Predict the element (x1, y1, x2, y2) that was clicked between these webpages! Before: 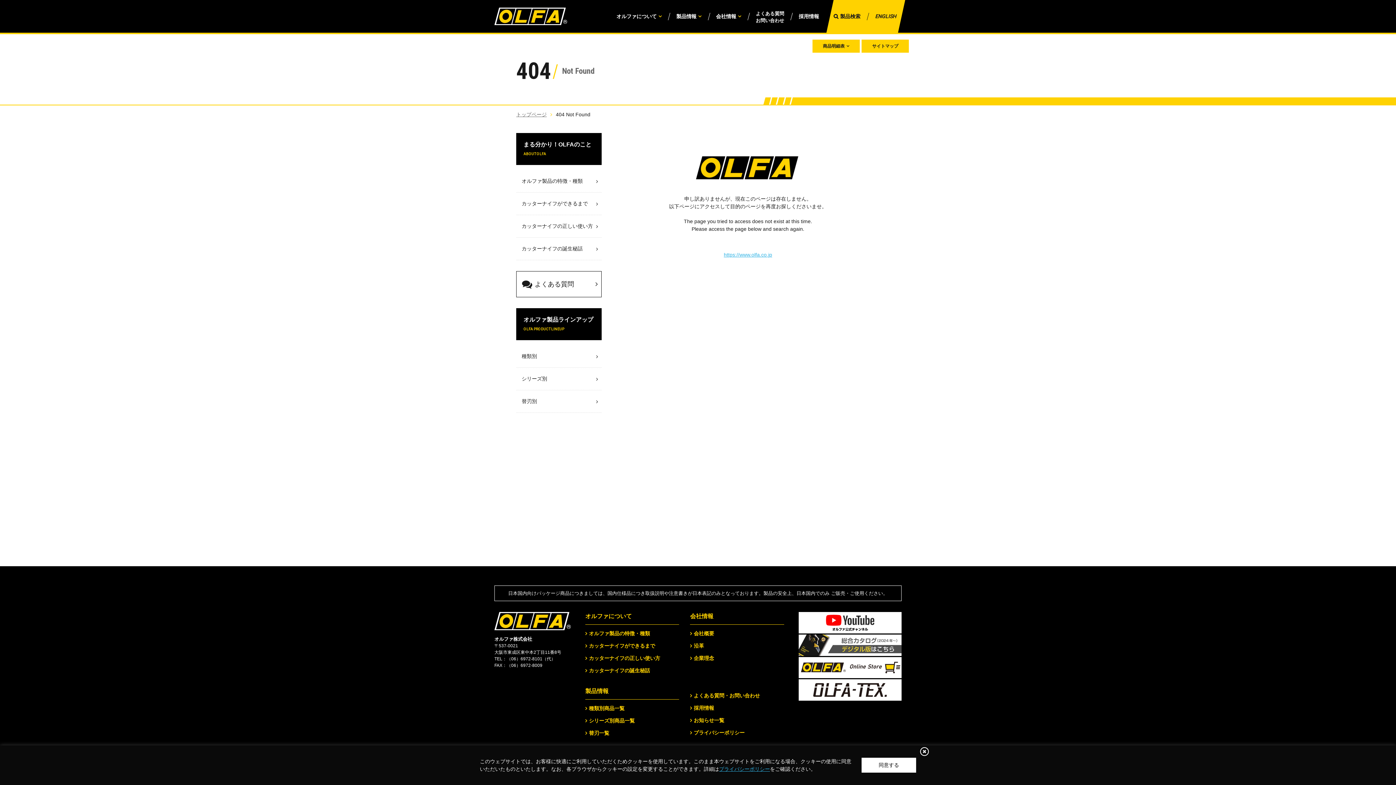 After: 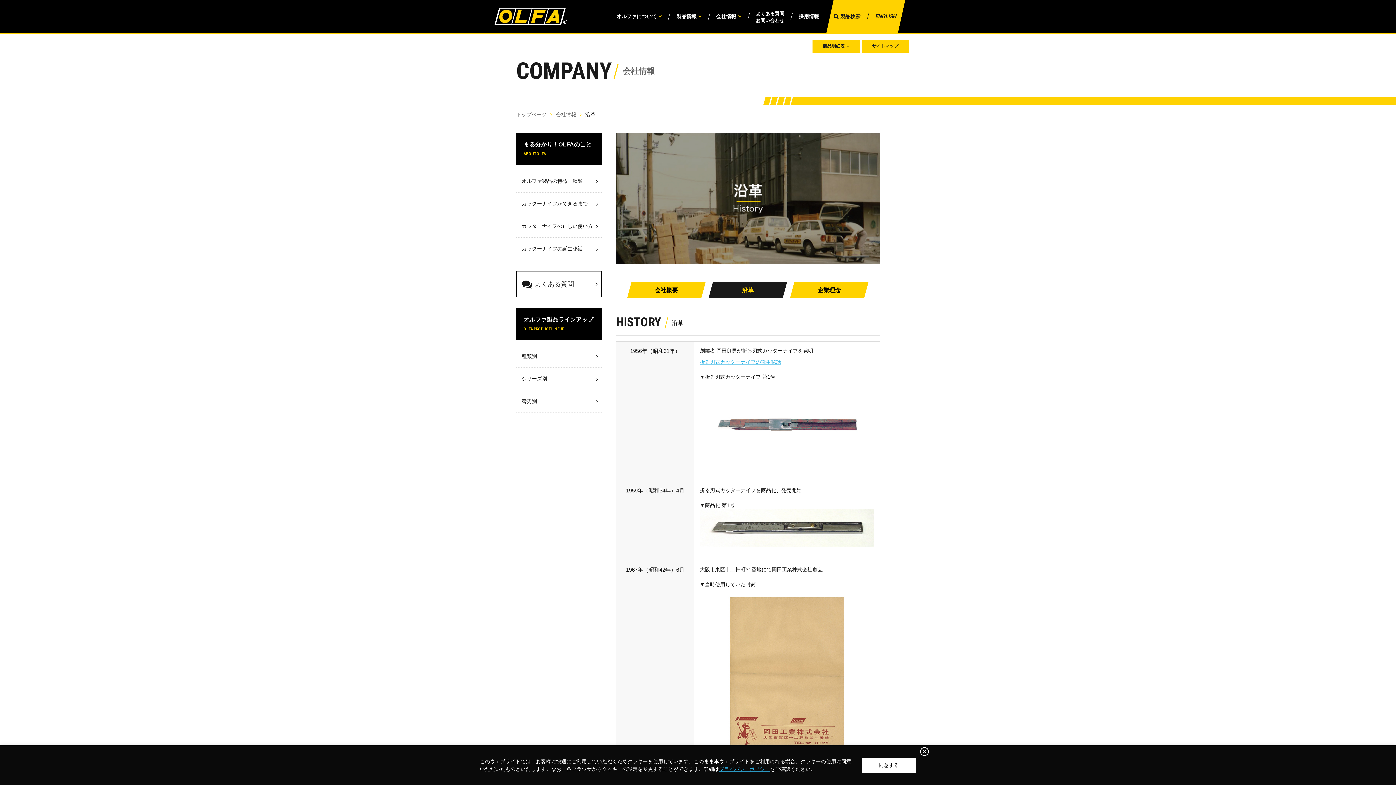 Action: bbox: (693, 643, 704, 649) label: 沿革